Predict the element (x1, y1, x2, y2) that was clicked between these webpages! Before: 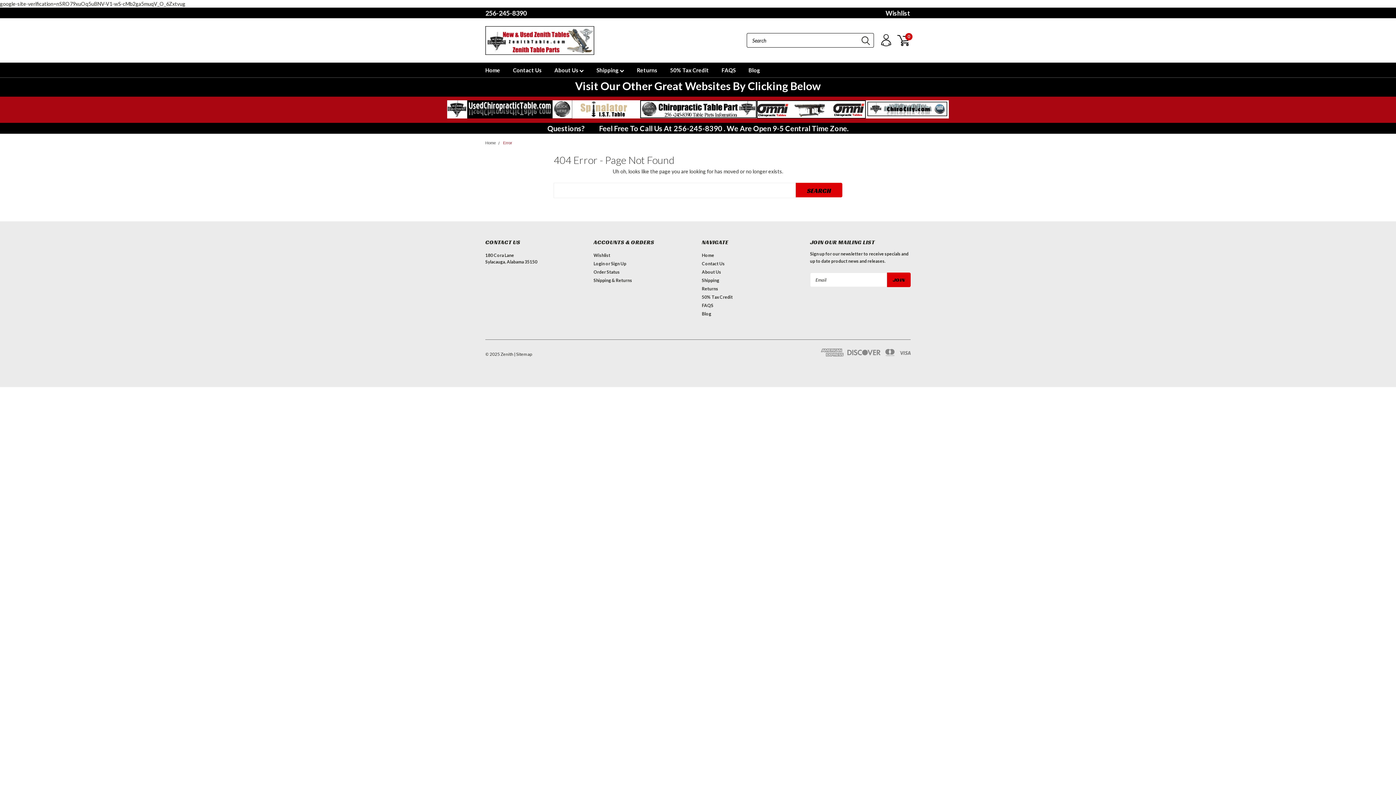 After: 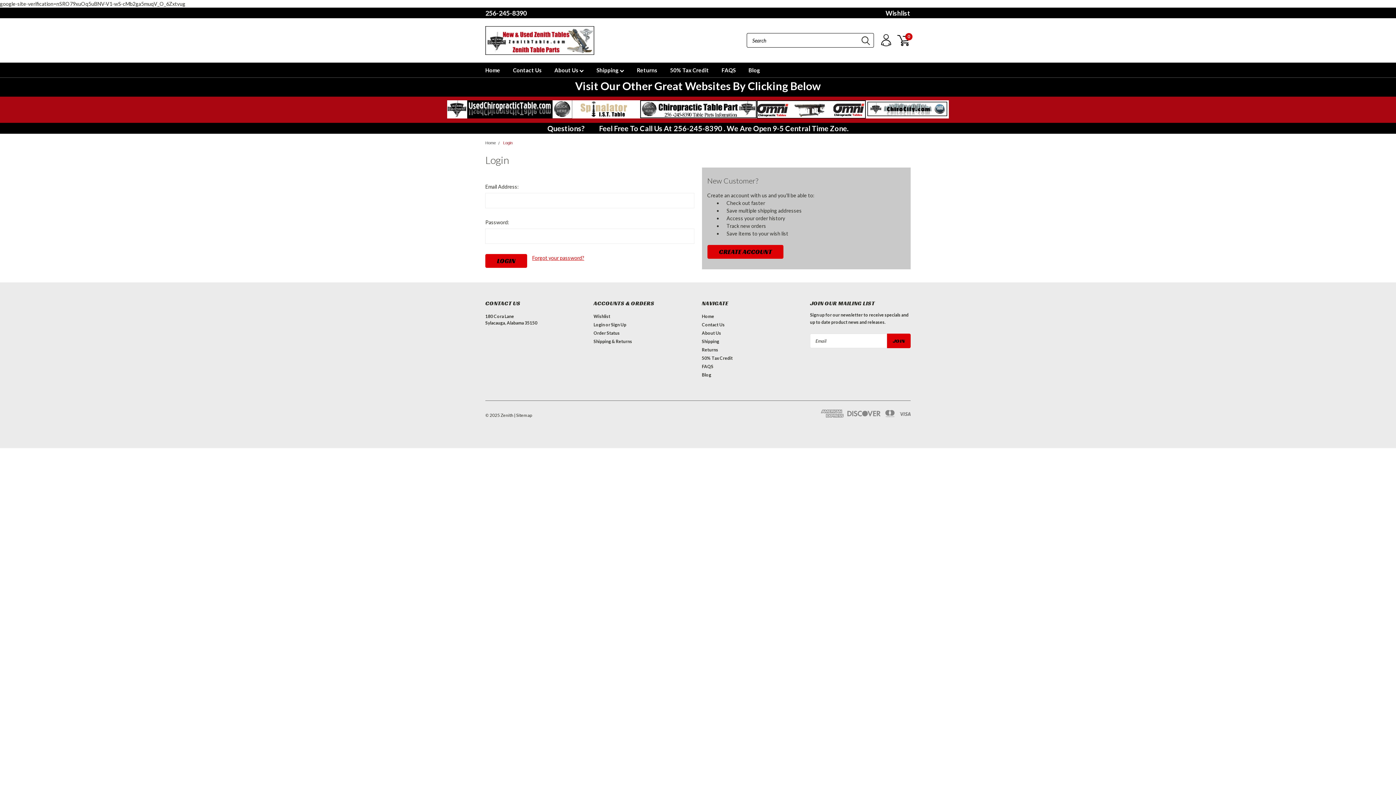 Action: bbox: (593, 252, 610, 258) label: Wishlist